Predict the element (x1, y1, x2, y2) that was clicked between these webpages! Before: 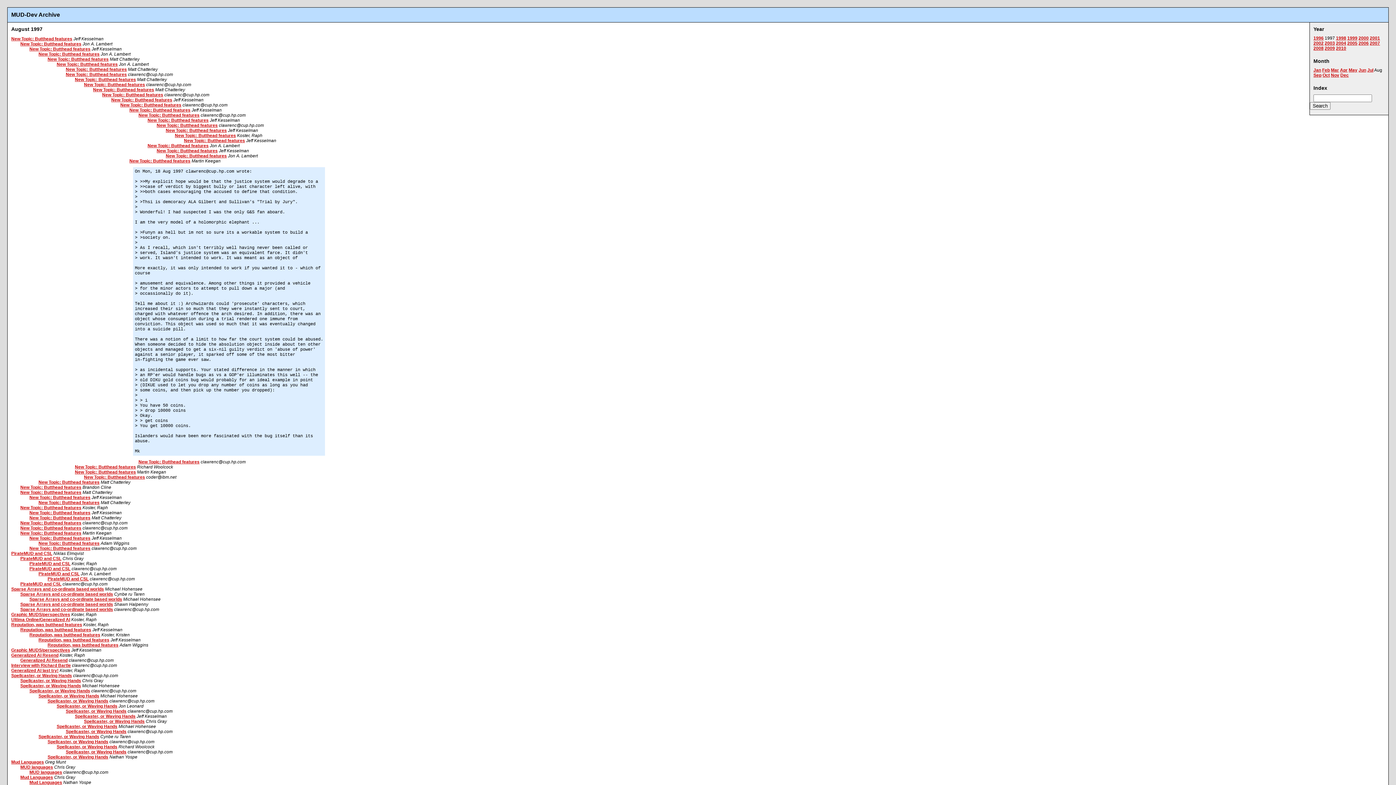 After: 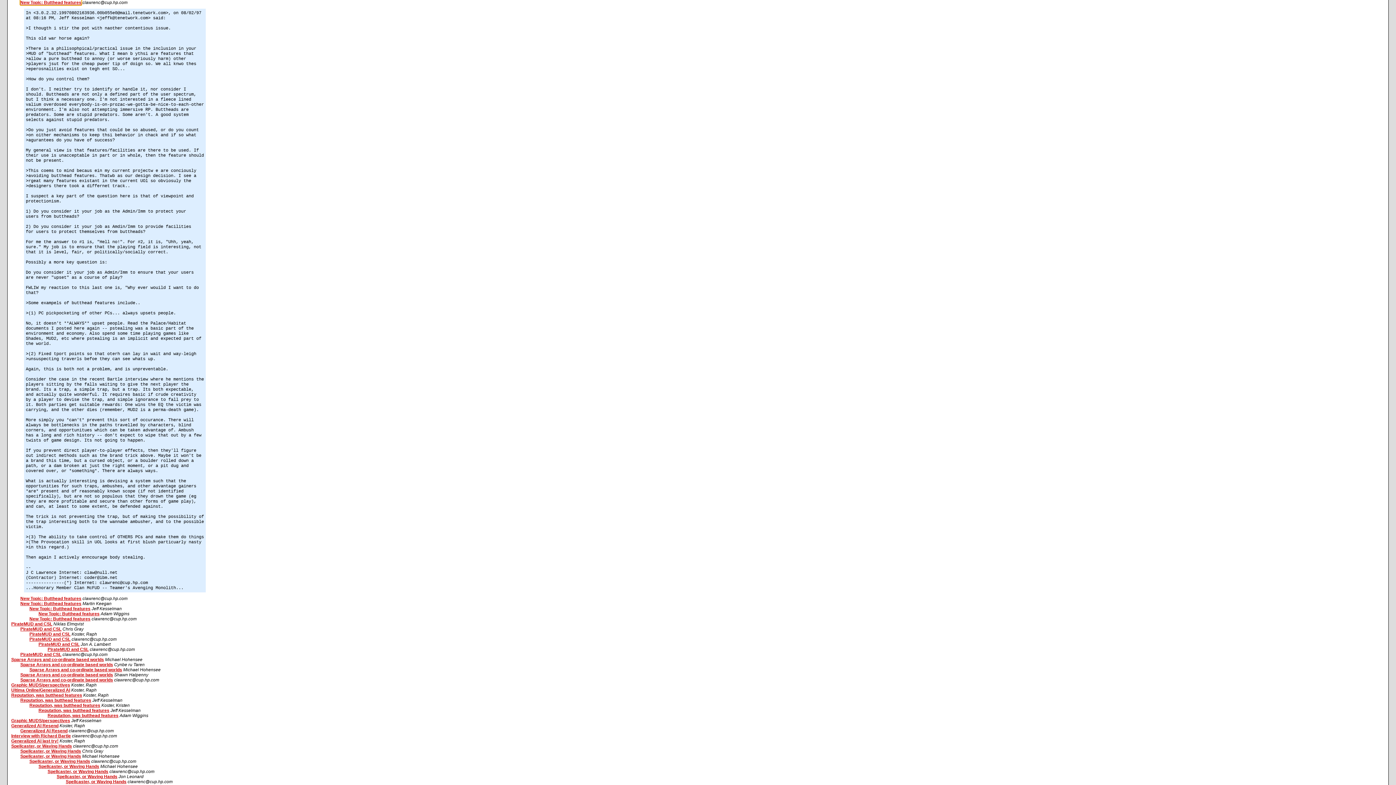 Action: label: New Topic: Butthead features bbox: (20, 520, 81, 525)